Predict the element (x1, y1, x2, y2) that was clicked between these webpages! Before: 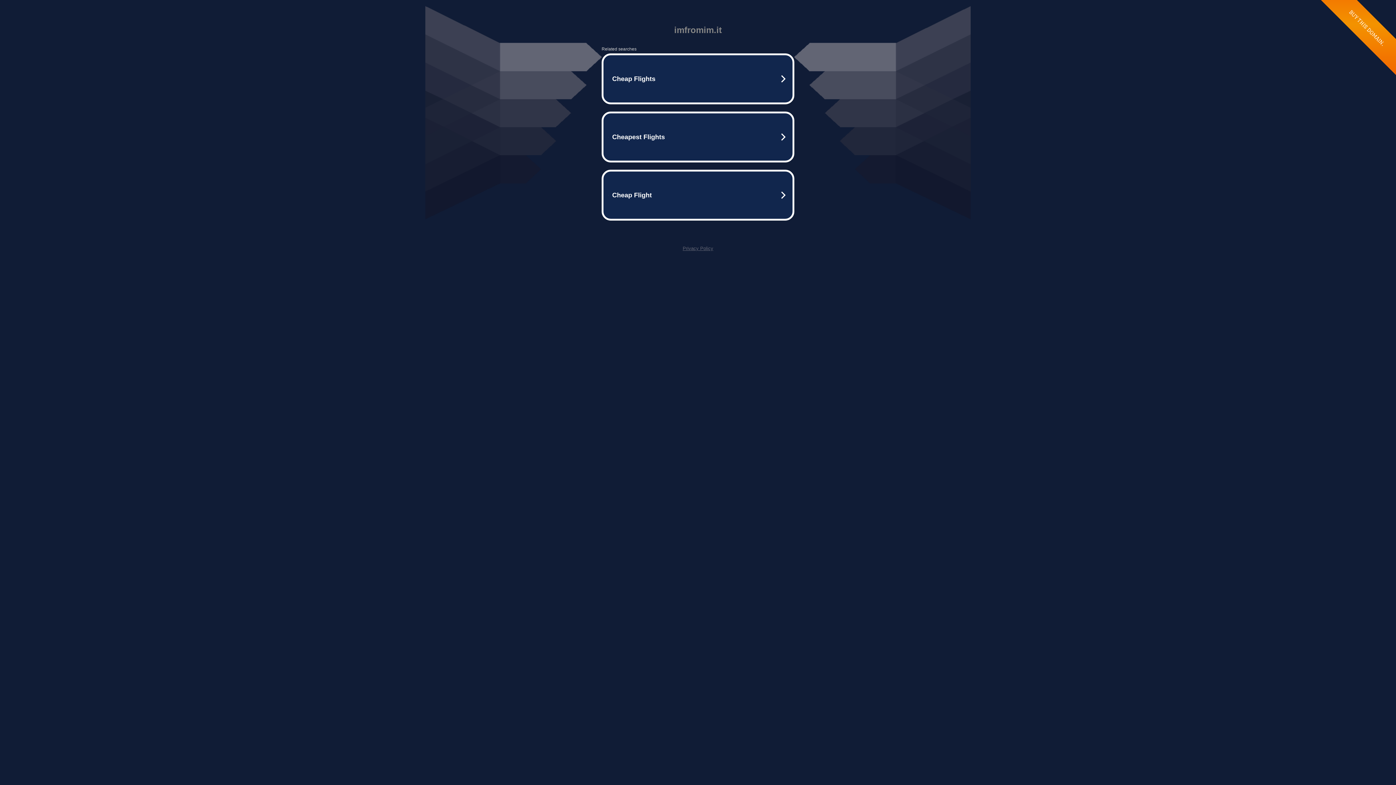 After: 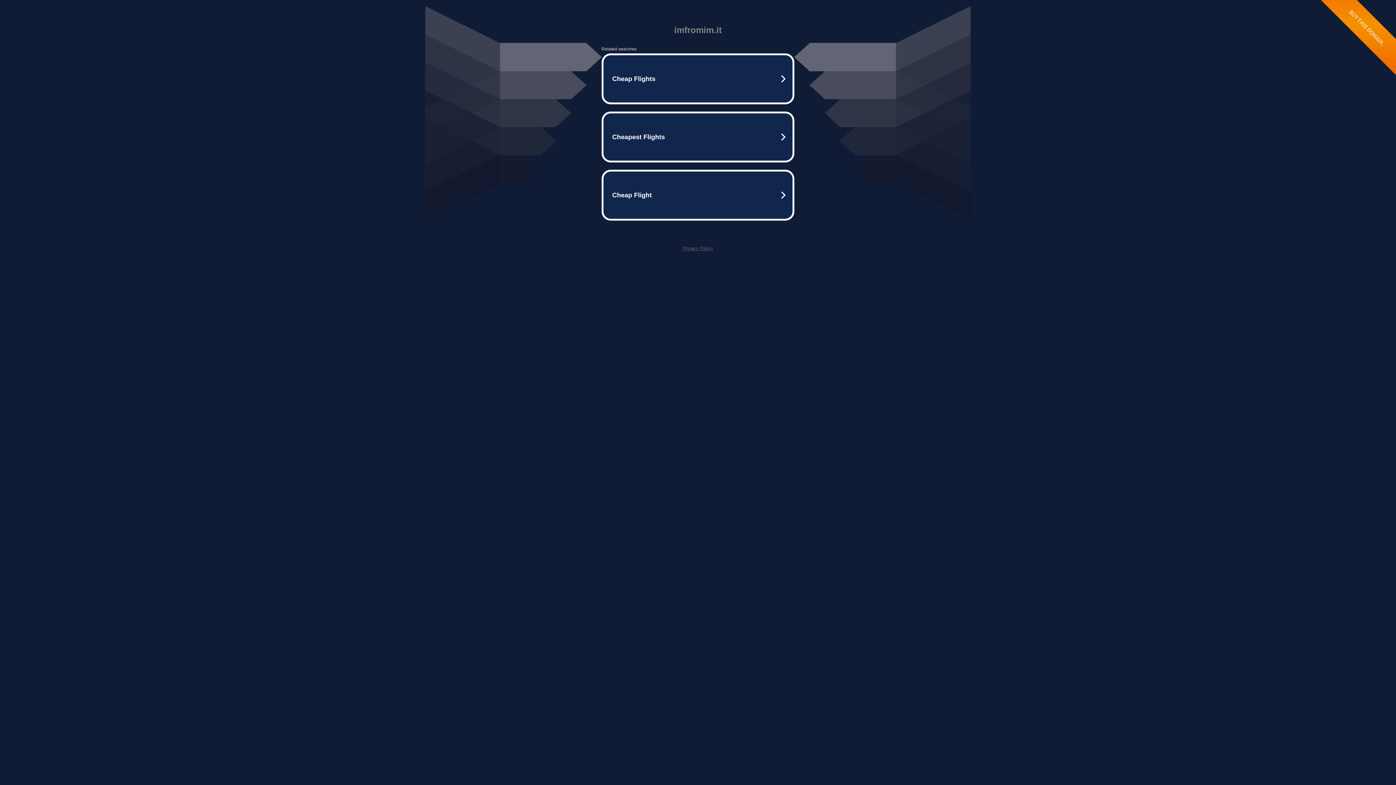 Action: bbox: (682, 245, 713, 251) label: Privacy Policy